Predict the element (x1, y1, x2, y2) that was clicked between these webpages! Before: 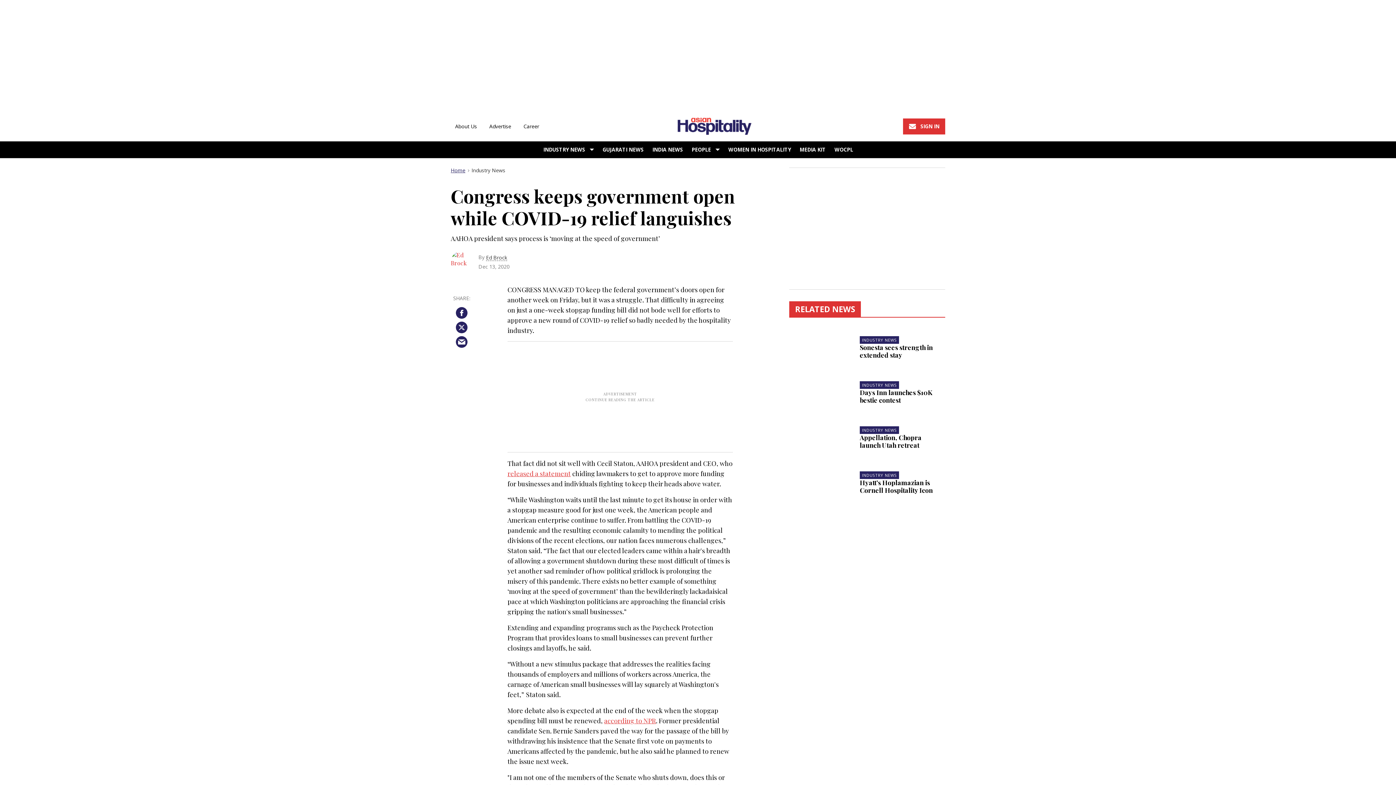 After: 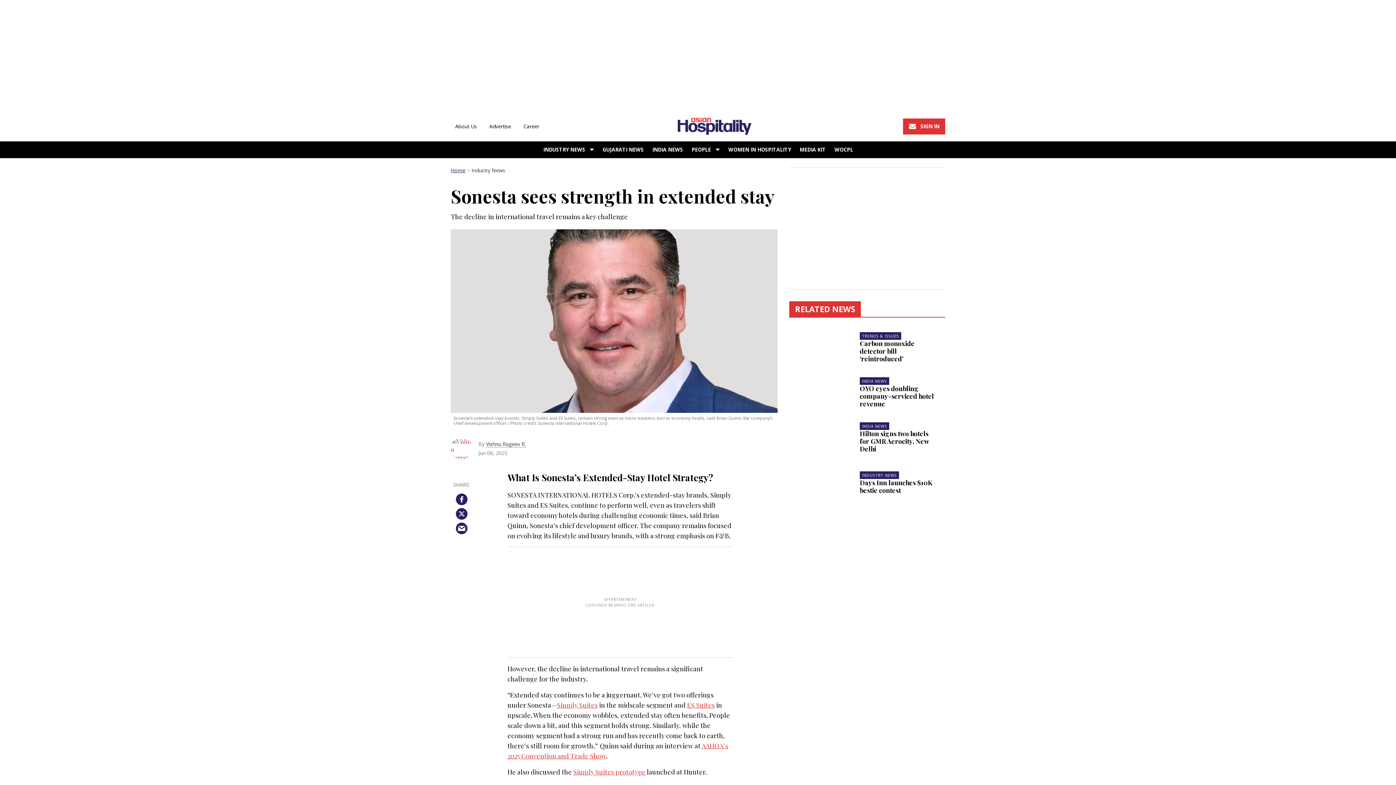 Action: bbox: (789, 342, 854, 350) label: Sonesta sees strength in extended stay